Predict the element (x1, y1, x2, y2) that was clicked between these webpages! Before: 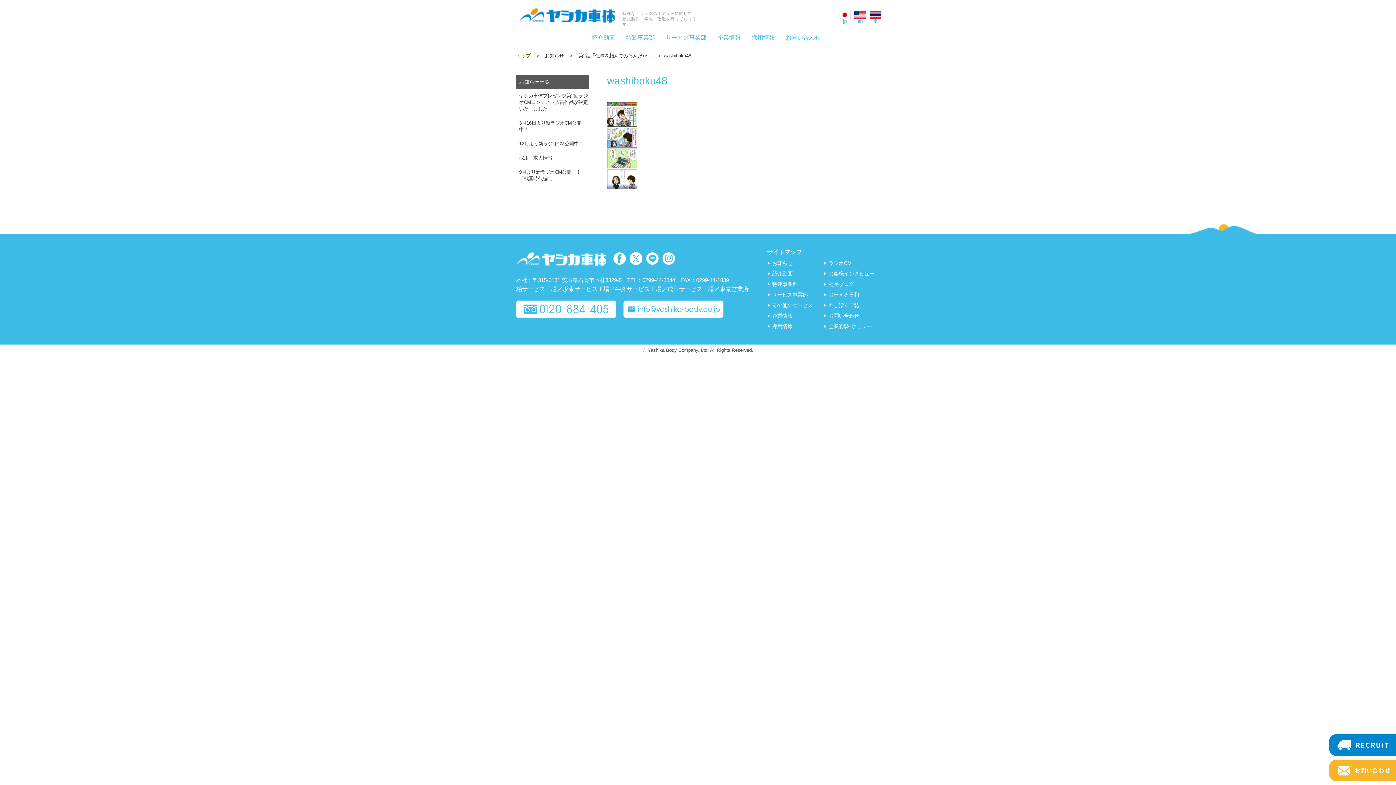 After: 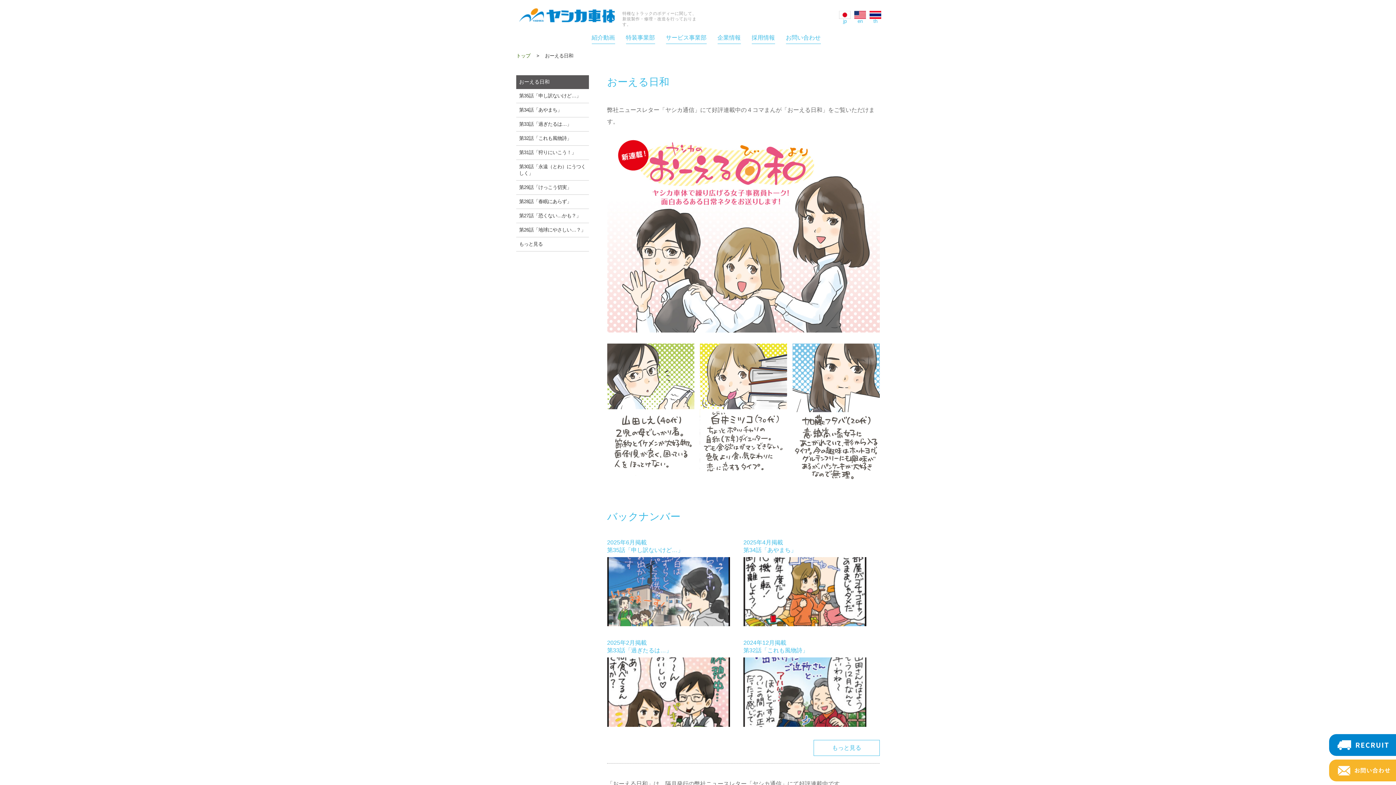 Action: bbox: (824, 292, 859, 297) label: おーえる日和